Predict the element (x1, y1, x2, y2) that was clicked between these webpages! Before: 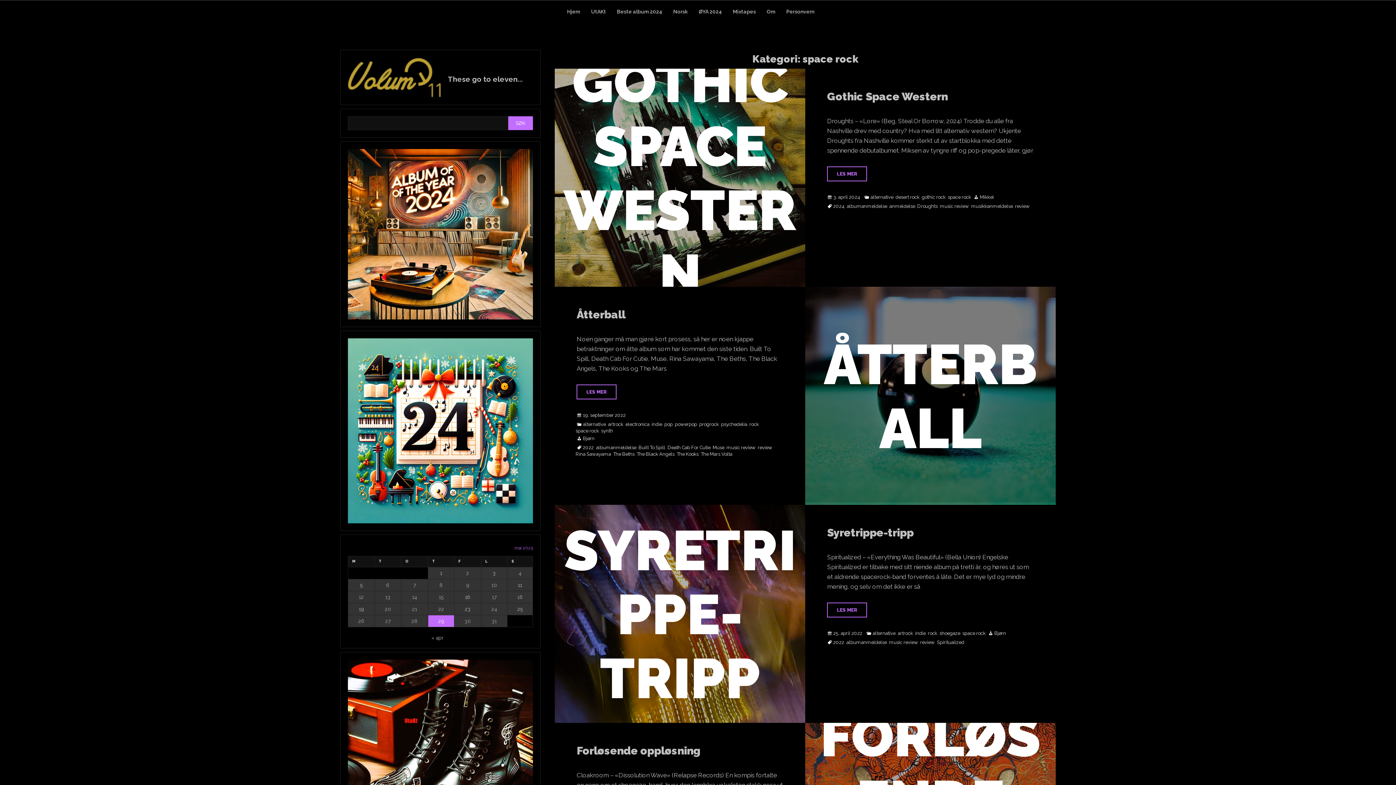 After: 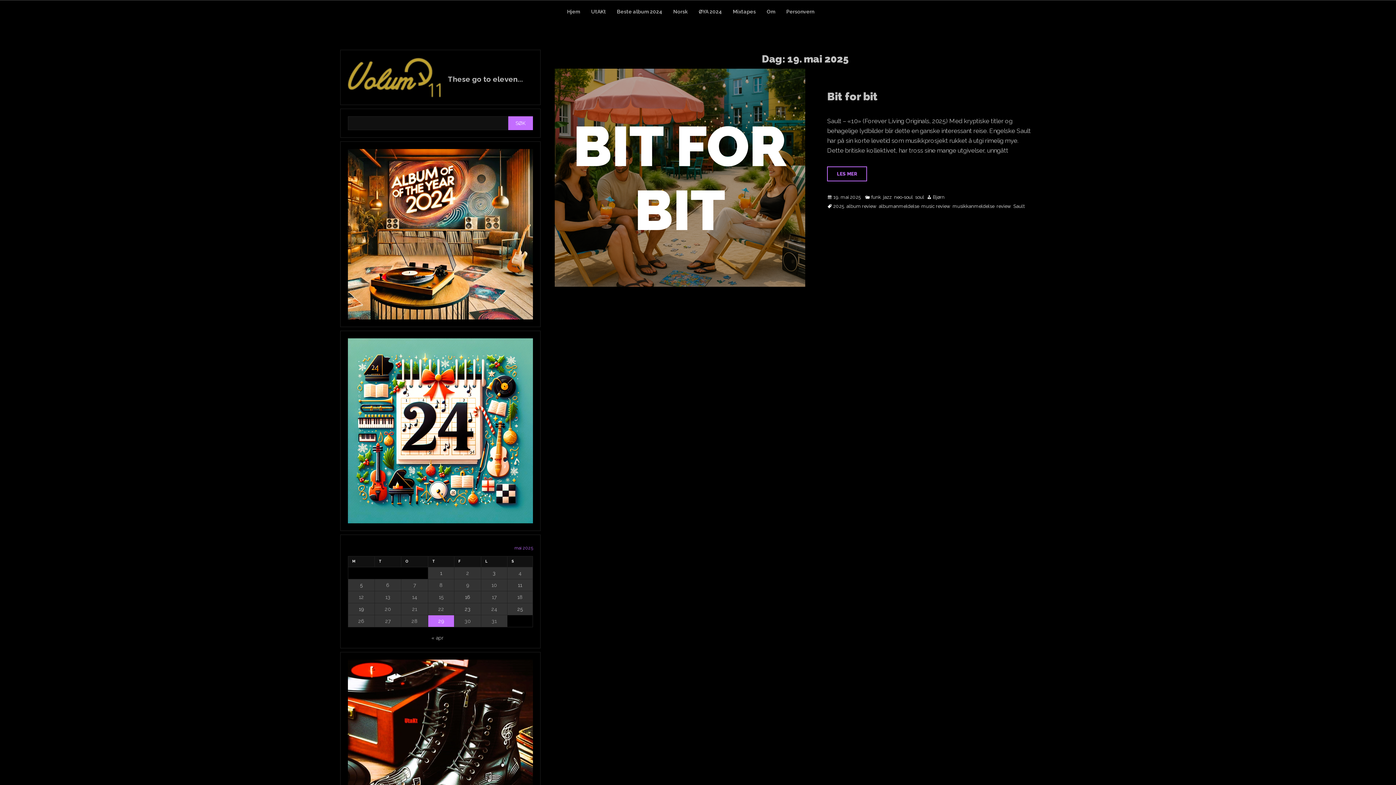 Action: bbox: (358, 606, 364, 612) label: Innlegg publisert 19. May 2025